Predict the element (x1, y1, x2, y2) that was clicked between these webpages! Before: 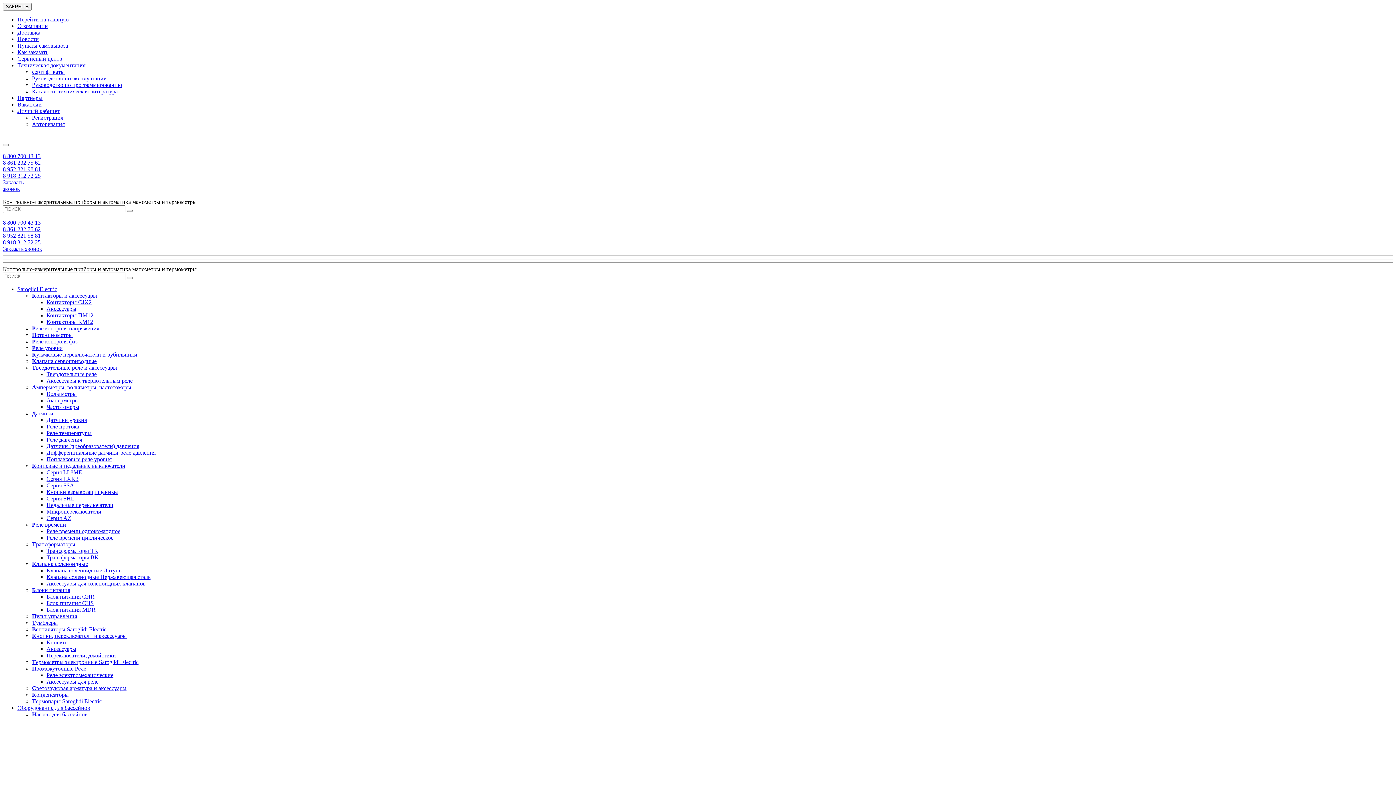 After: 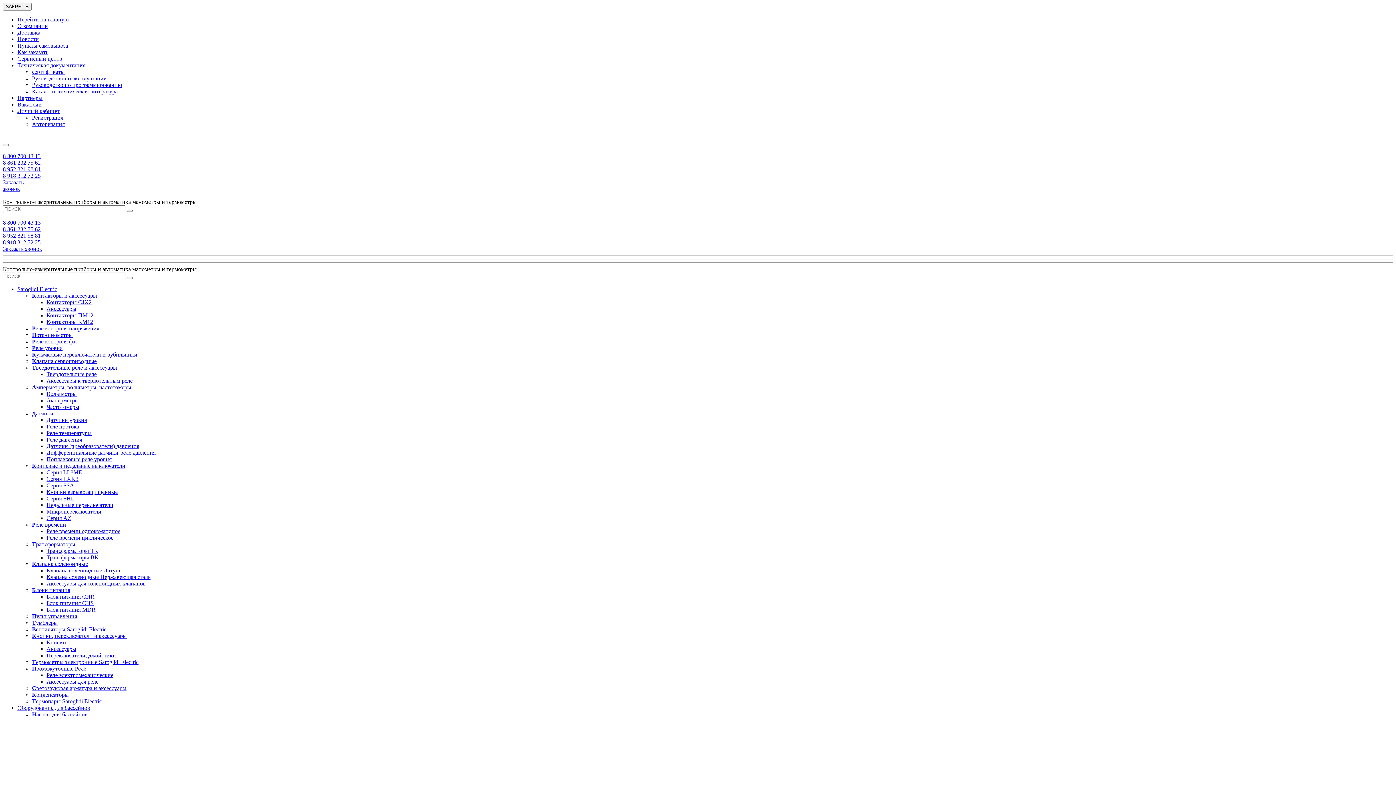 Action: bbox: (46, 318, 93, 325) label: Контакторы КМ12